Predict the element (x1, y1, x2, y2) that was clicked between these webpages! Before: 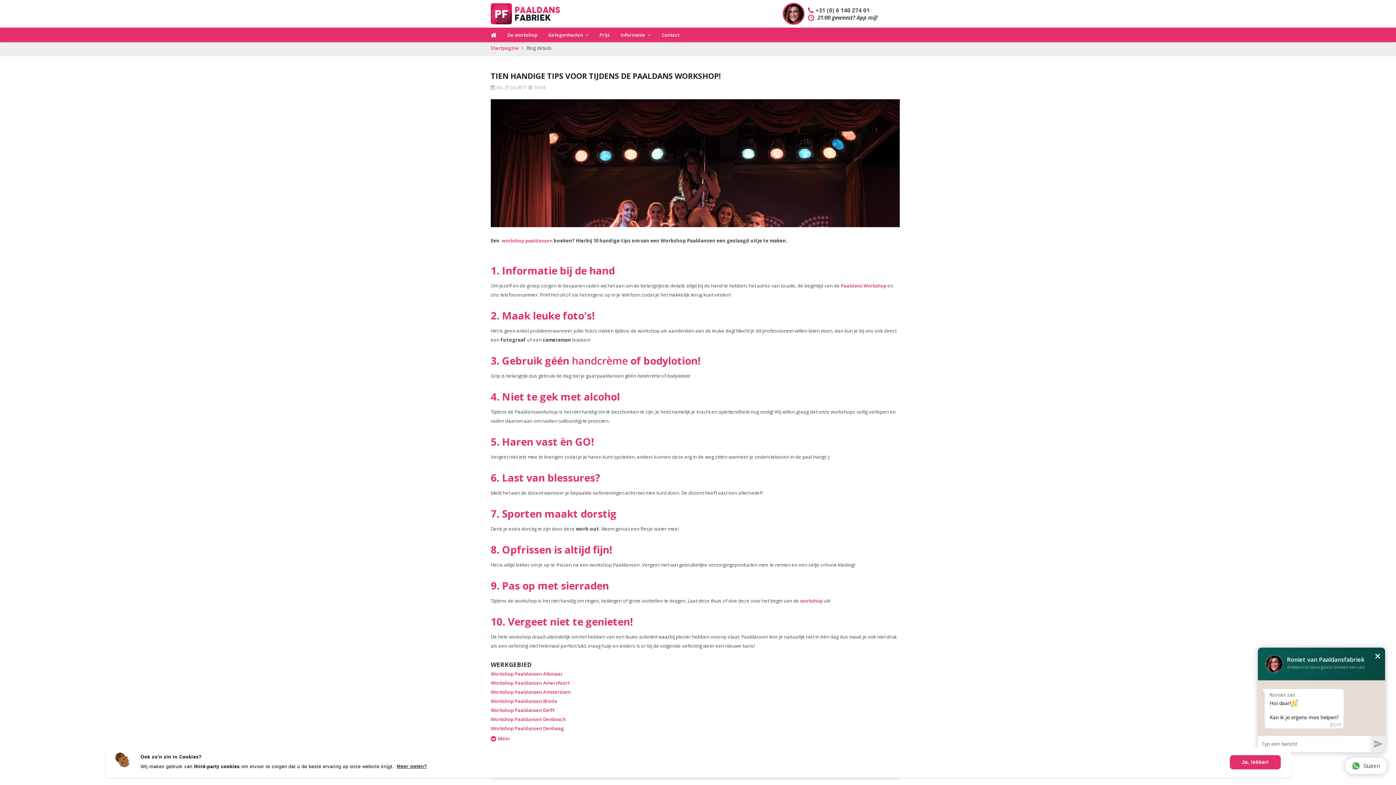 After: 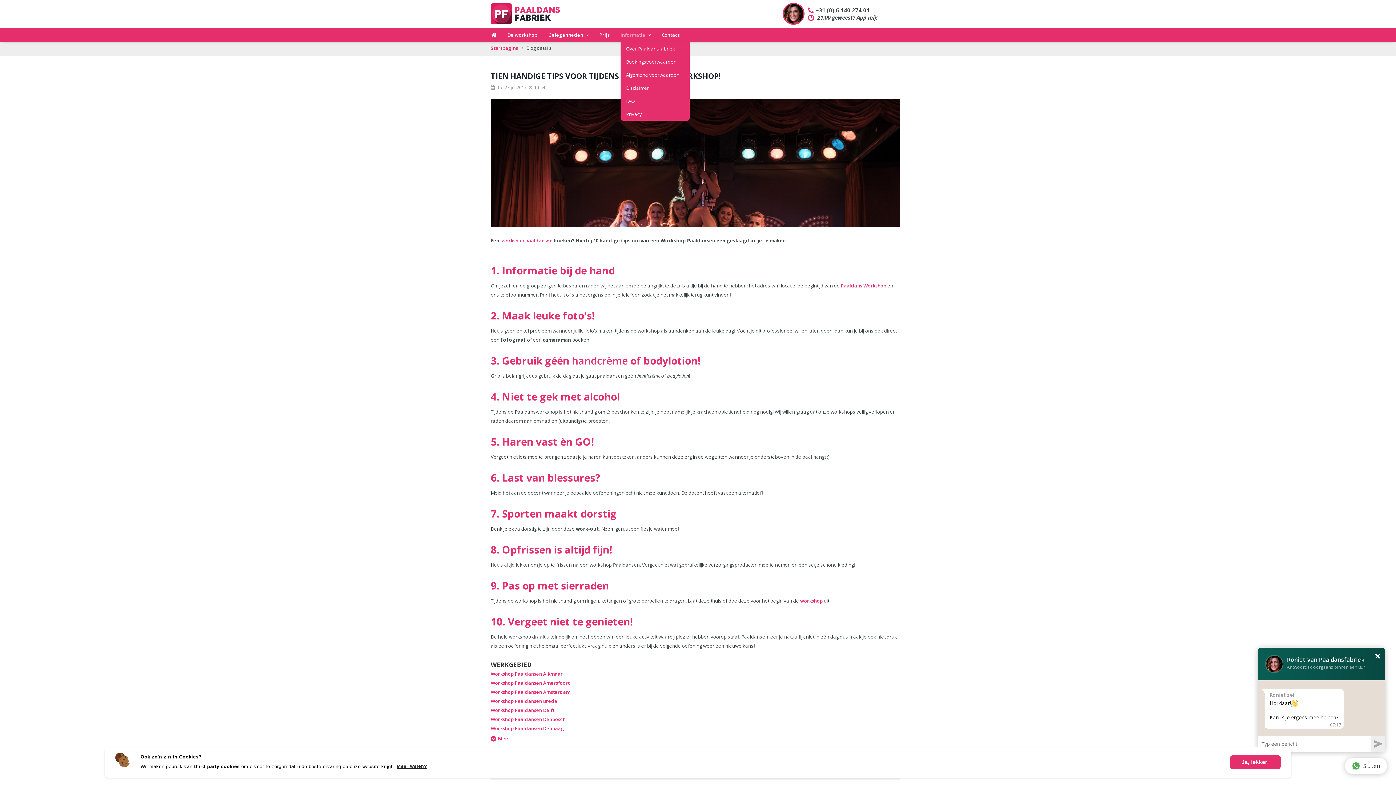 Action: label: Informatie bbox: (620, 27, 650, 42)